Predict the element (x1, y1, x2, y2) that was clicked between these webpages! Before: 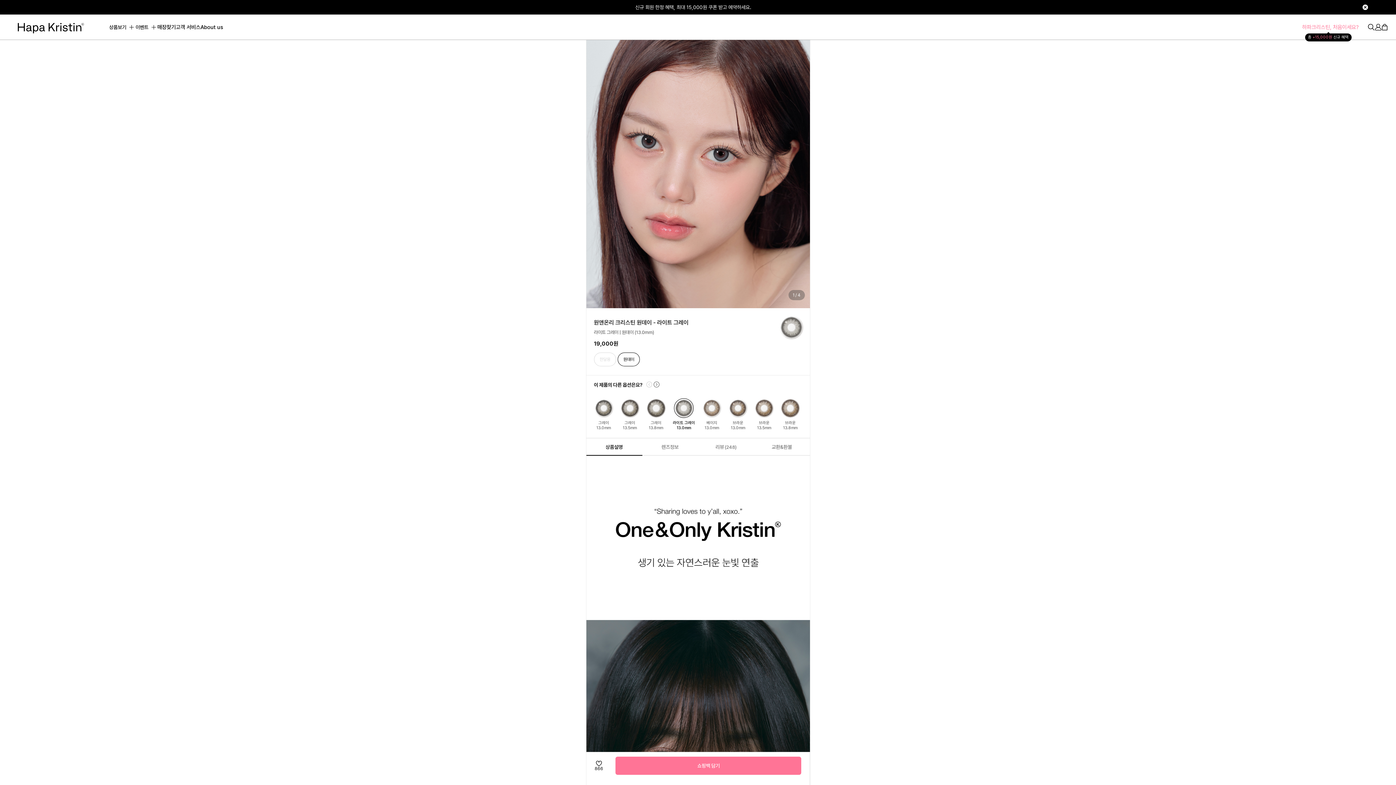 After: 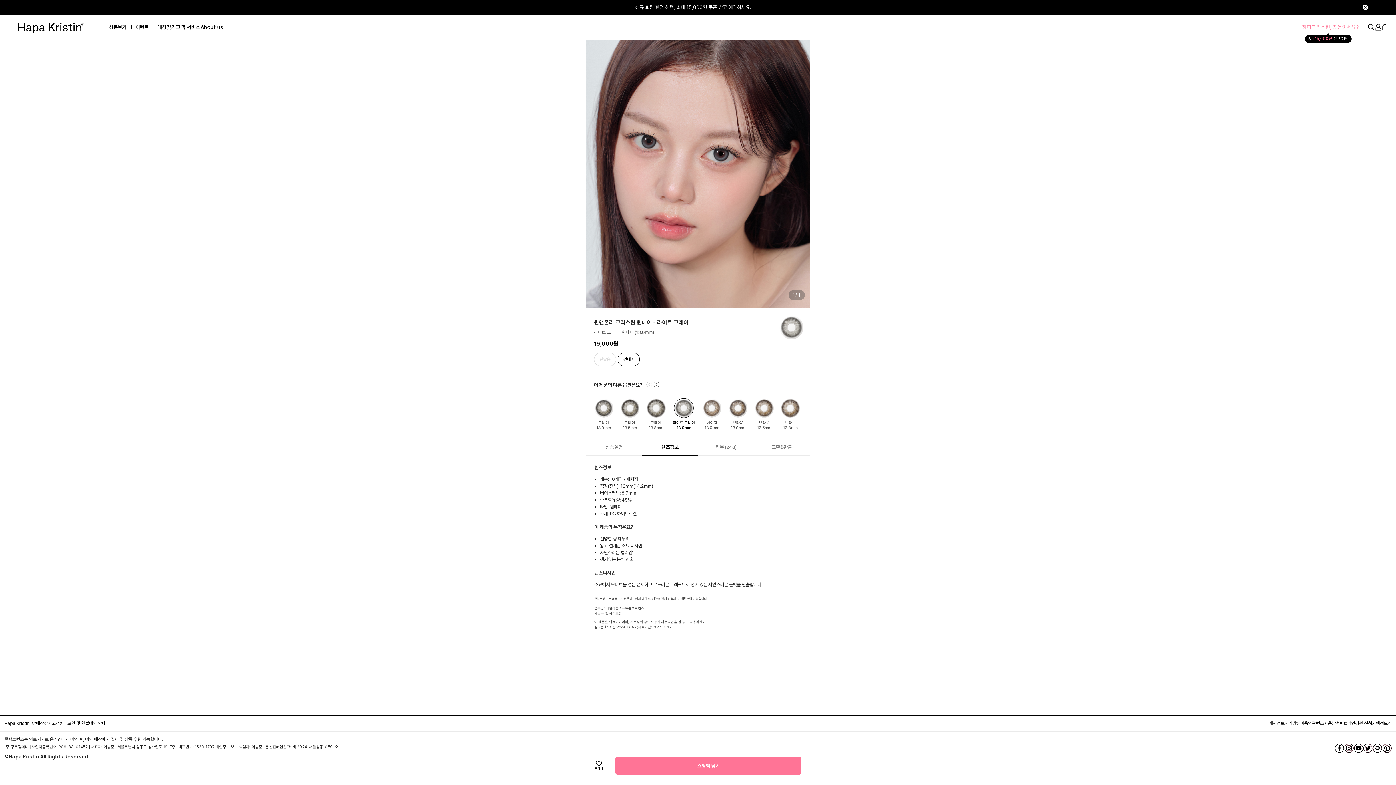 Action: bbox: (642, 438, 698, 456) label: 렌즈정보